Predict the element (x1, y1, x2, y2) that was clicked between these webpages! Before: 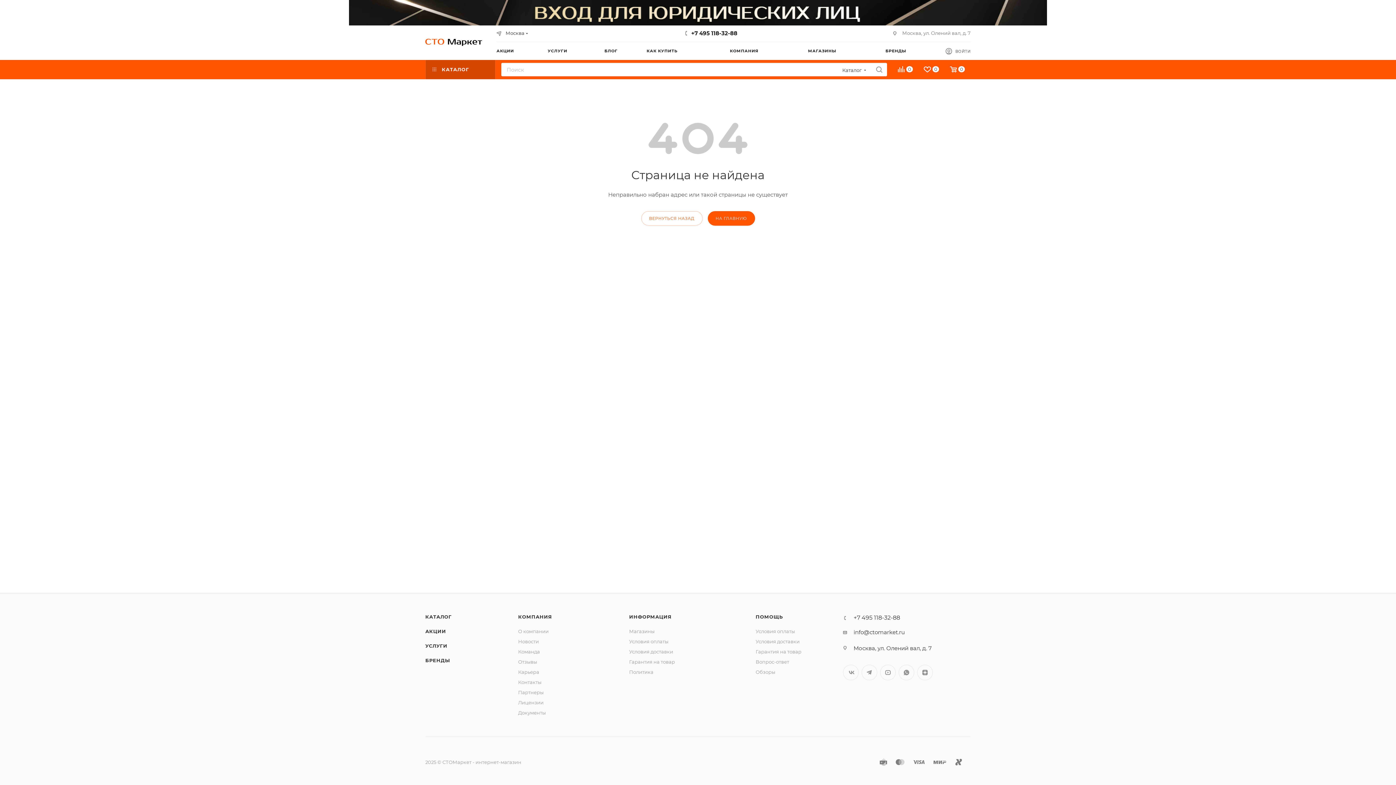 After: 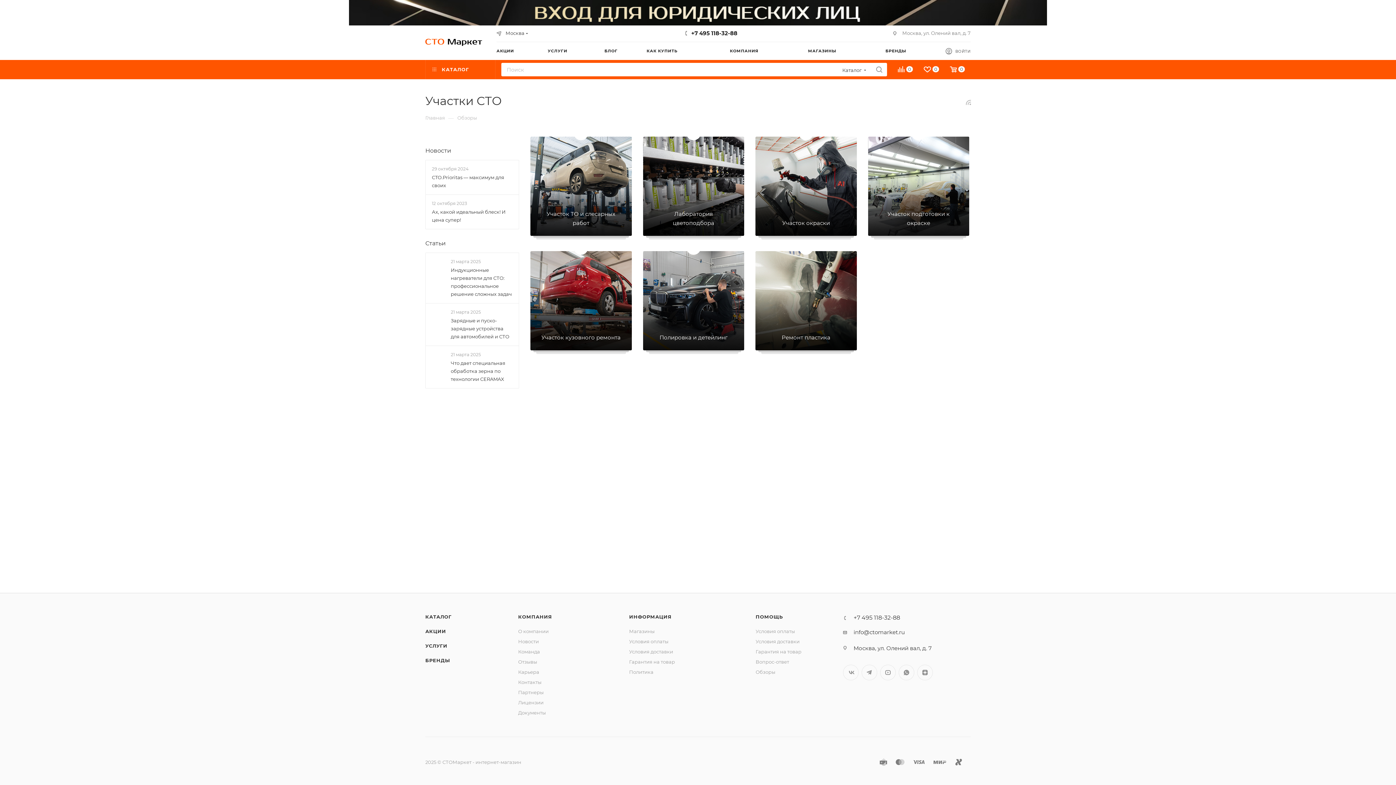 Action: label: Обзоры bbox: (755, 669, 775, 675)